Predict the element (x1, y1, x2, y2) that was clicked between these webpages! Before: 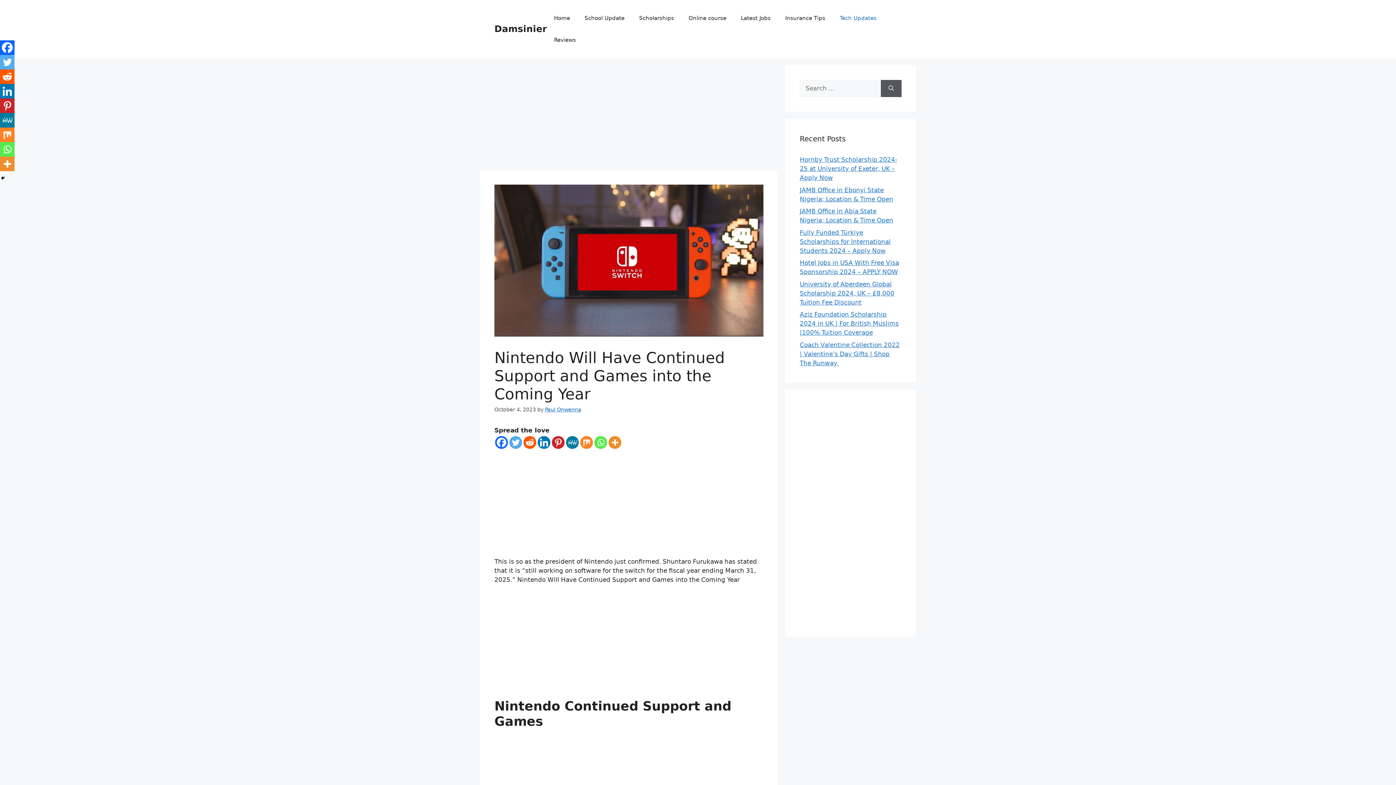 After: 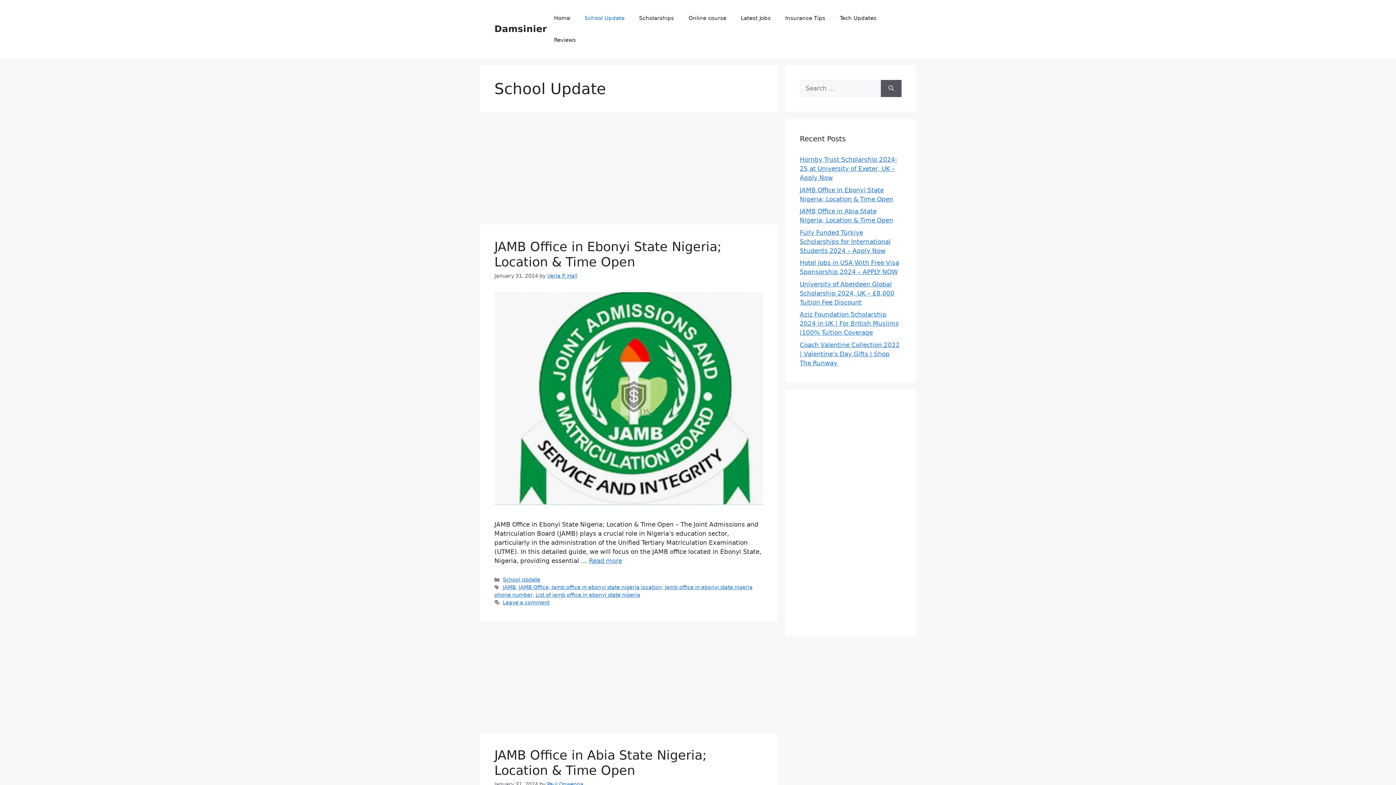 Action: label: School Update bbox: (577, 7, 632, 29)